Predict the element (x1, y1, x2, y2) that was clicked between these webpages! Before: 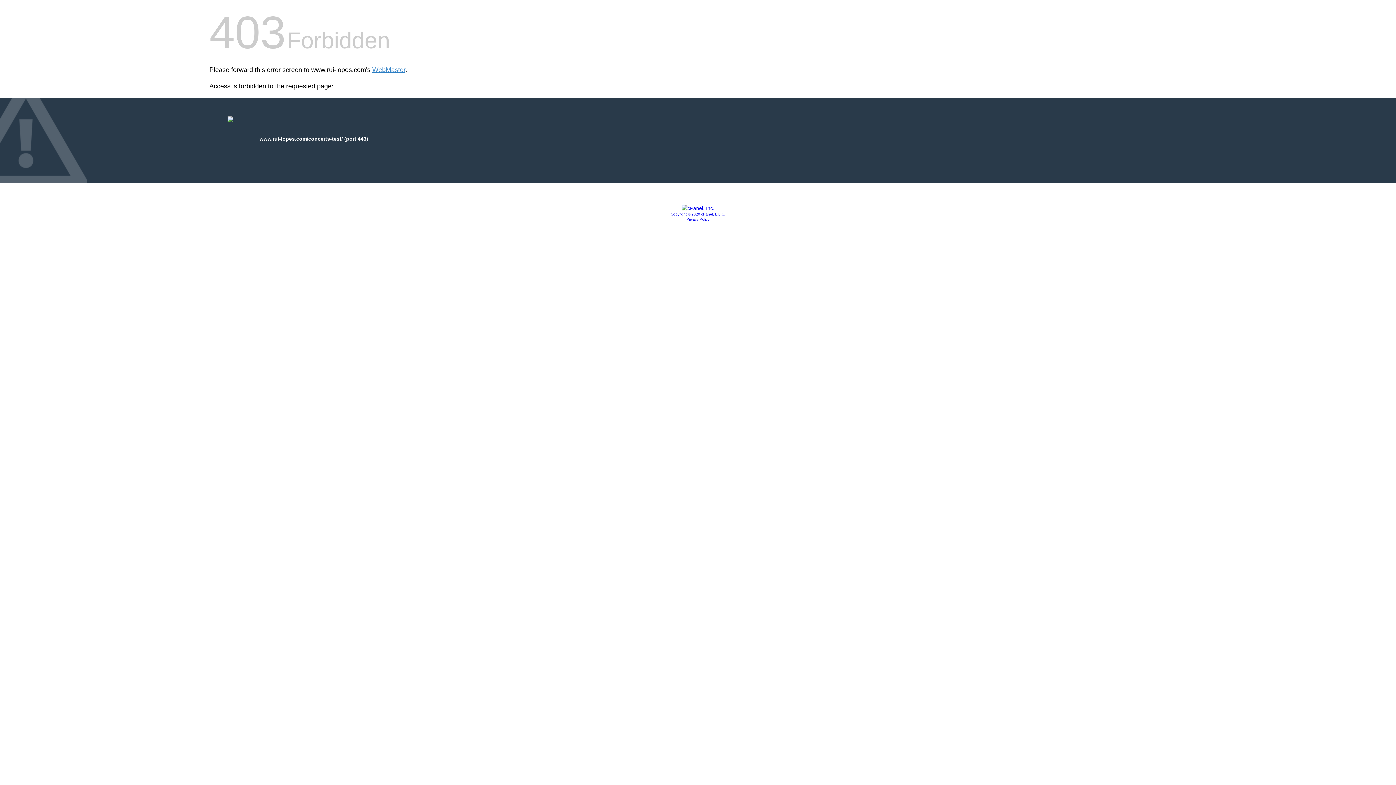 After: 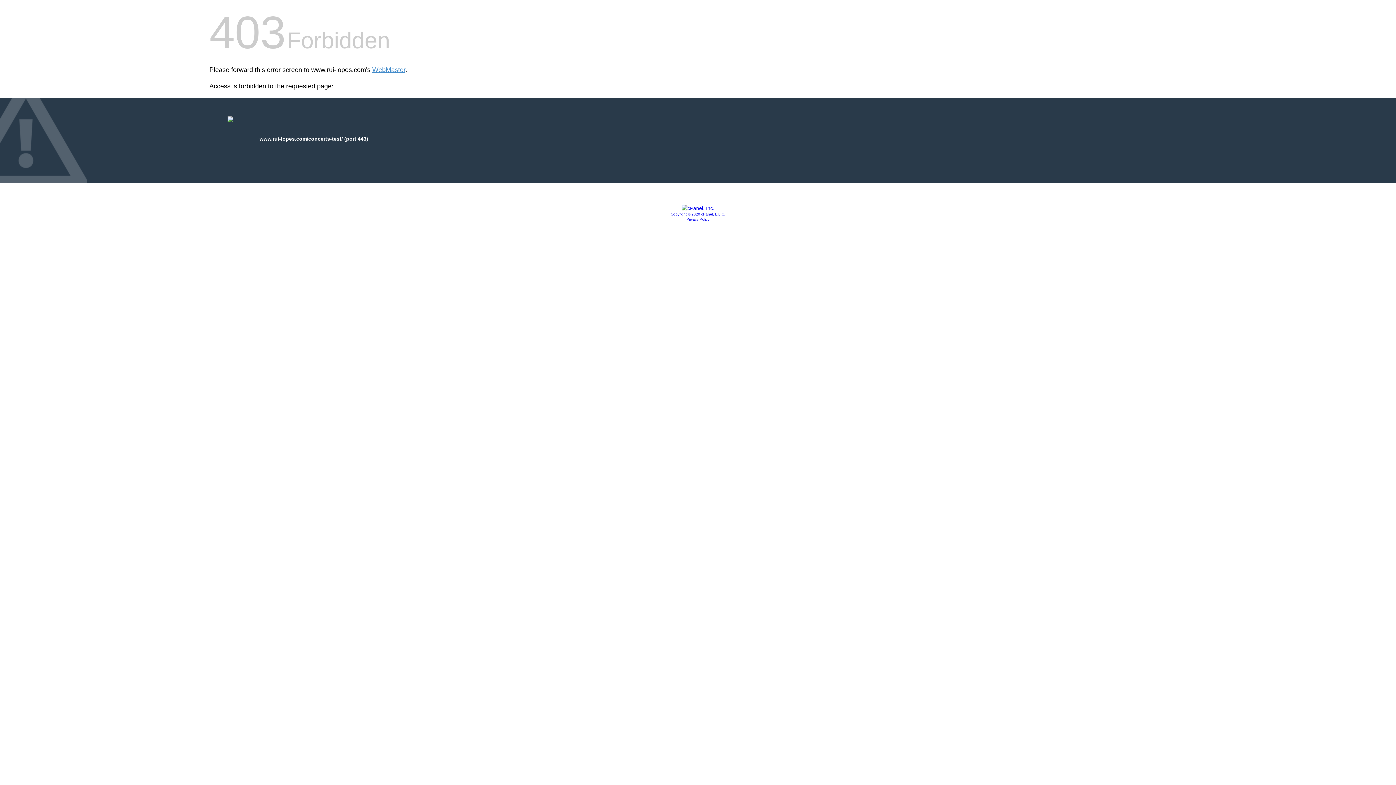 Action: bbox: (670, 212, 725, 216) label: Copyright © 2020 cPanel, L.L.C.